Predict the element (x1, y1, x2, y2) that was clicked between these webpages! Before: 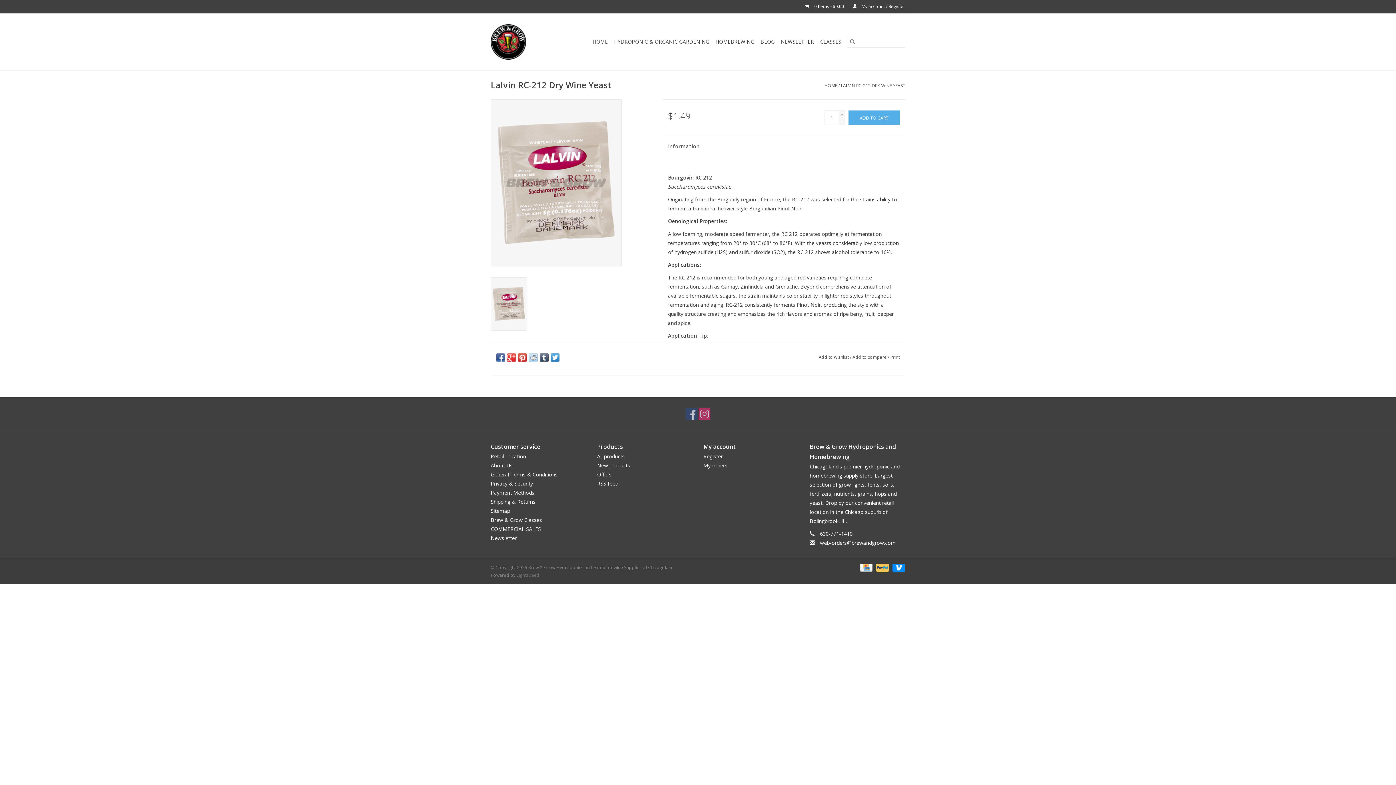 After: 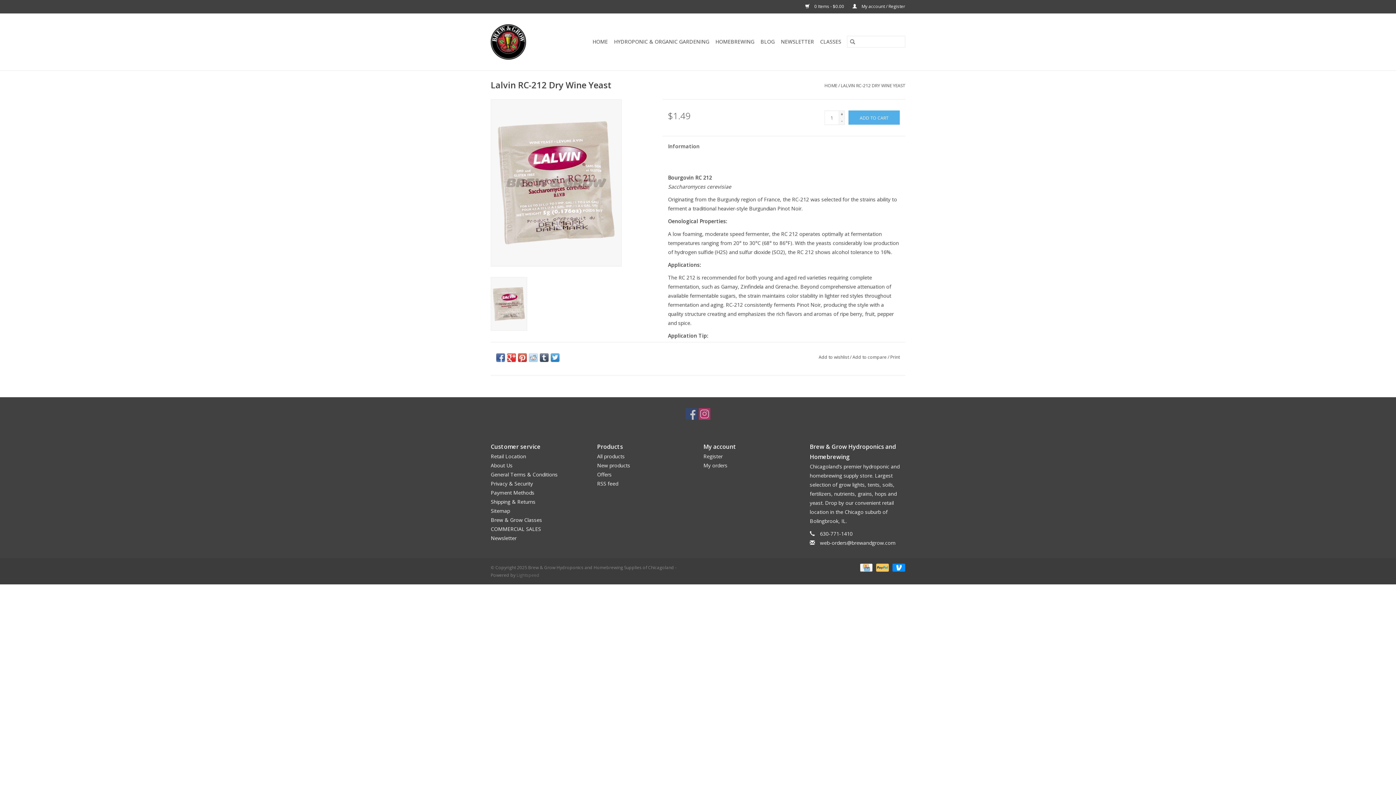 Action: bbox: (540, 353, 548, 362)